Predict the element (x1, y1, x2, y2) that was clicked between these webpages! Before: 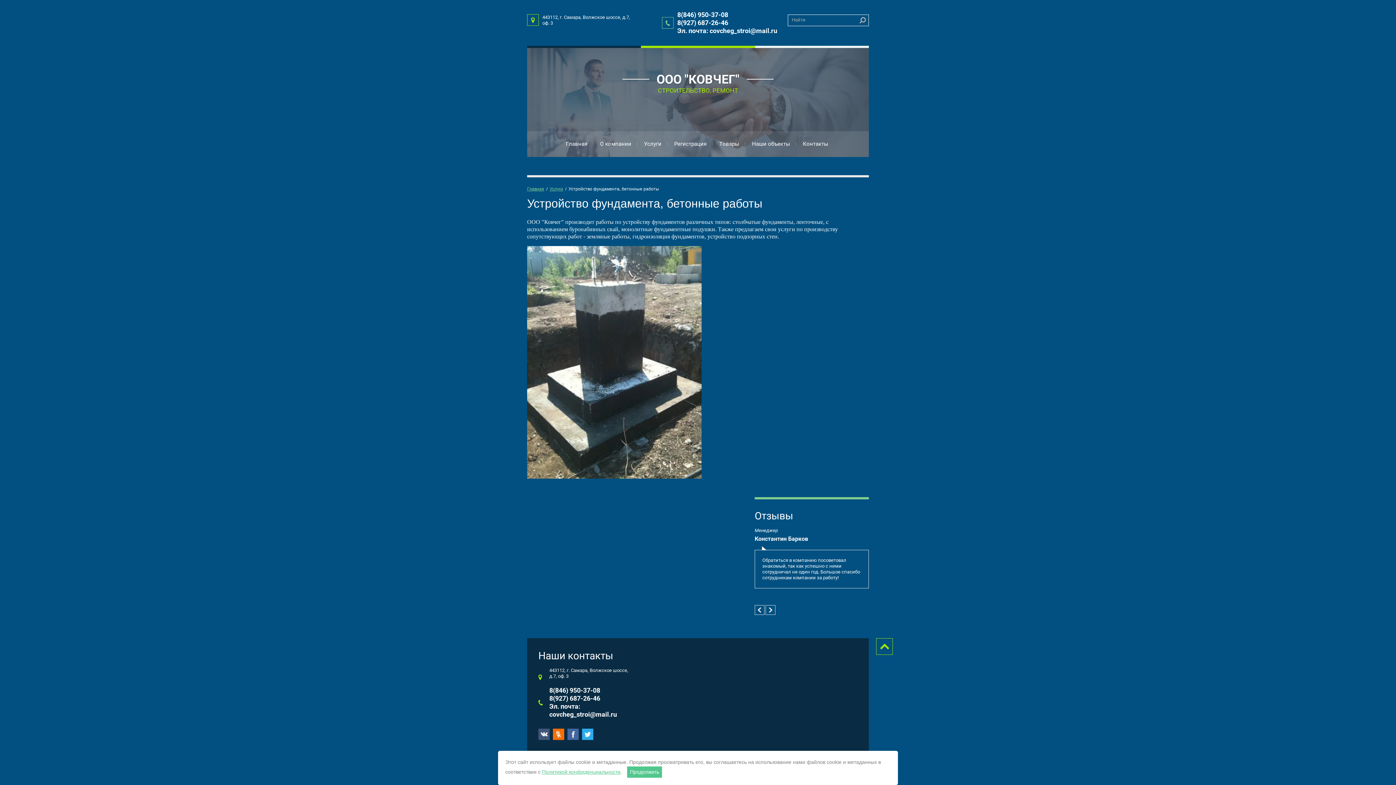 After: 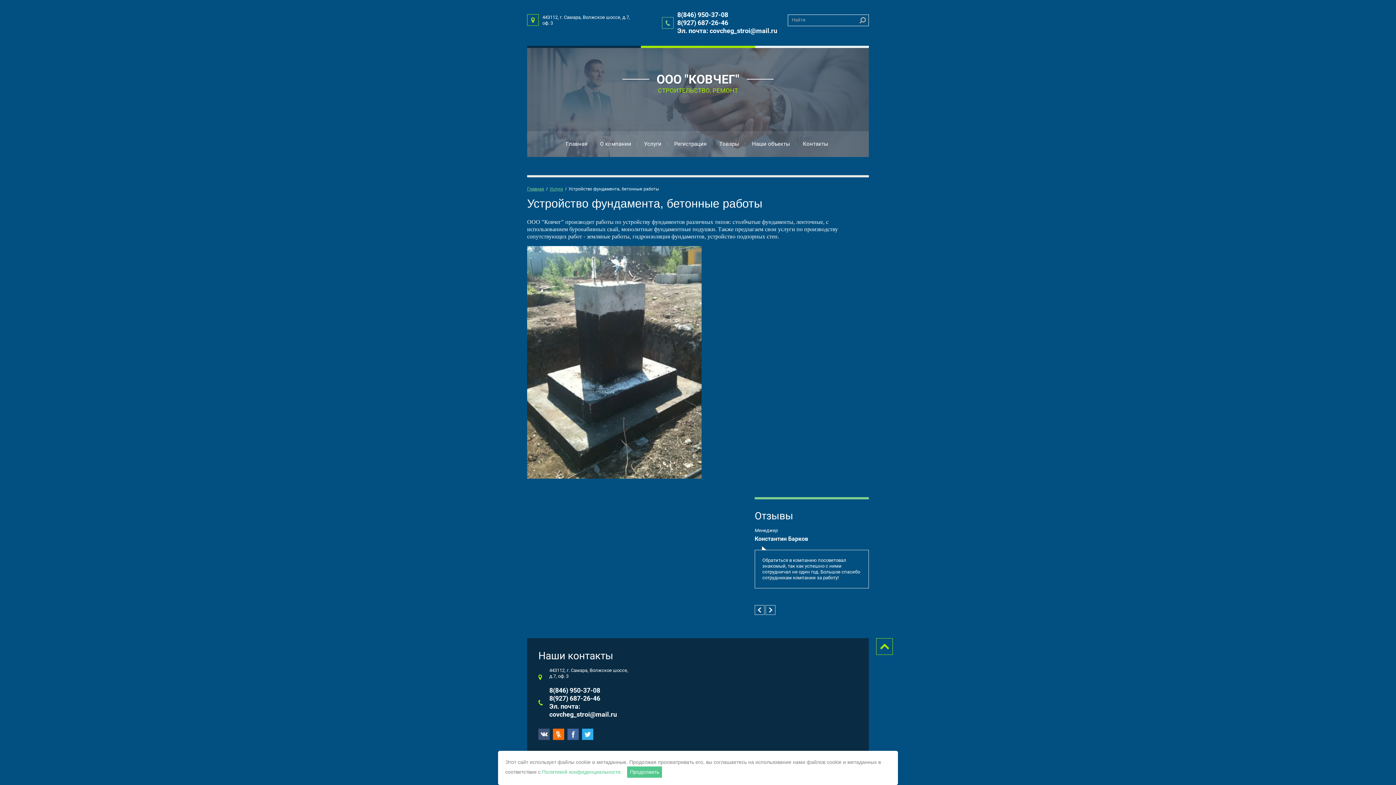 Action: bbox: (542, 769, 620, 775) label: Политикой конфиденциальности